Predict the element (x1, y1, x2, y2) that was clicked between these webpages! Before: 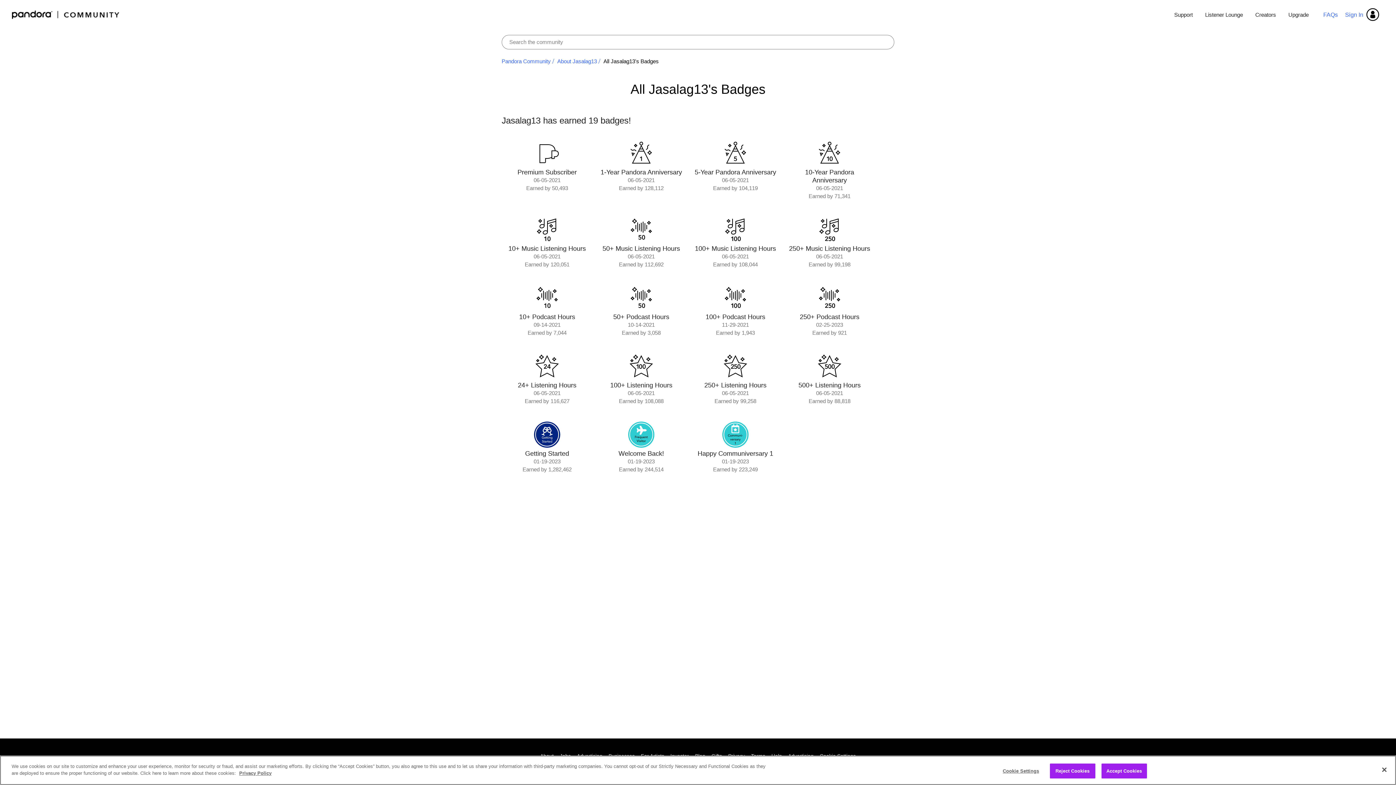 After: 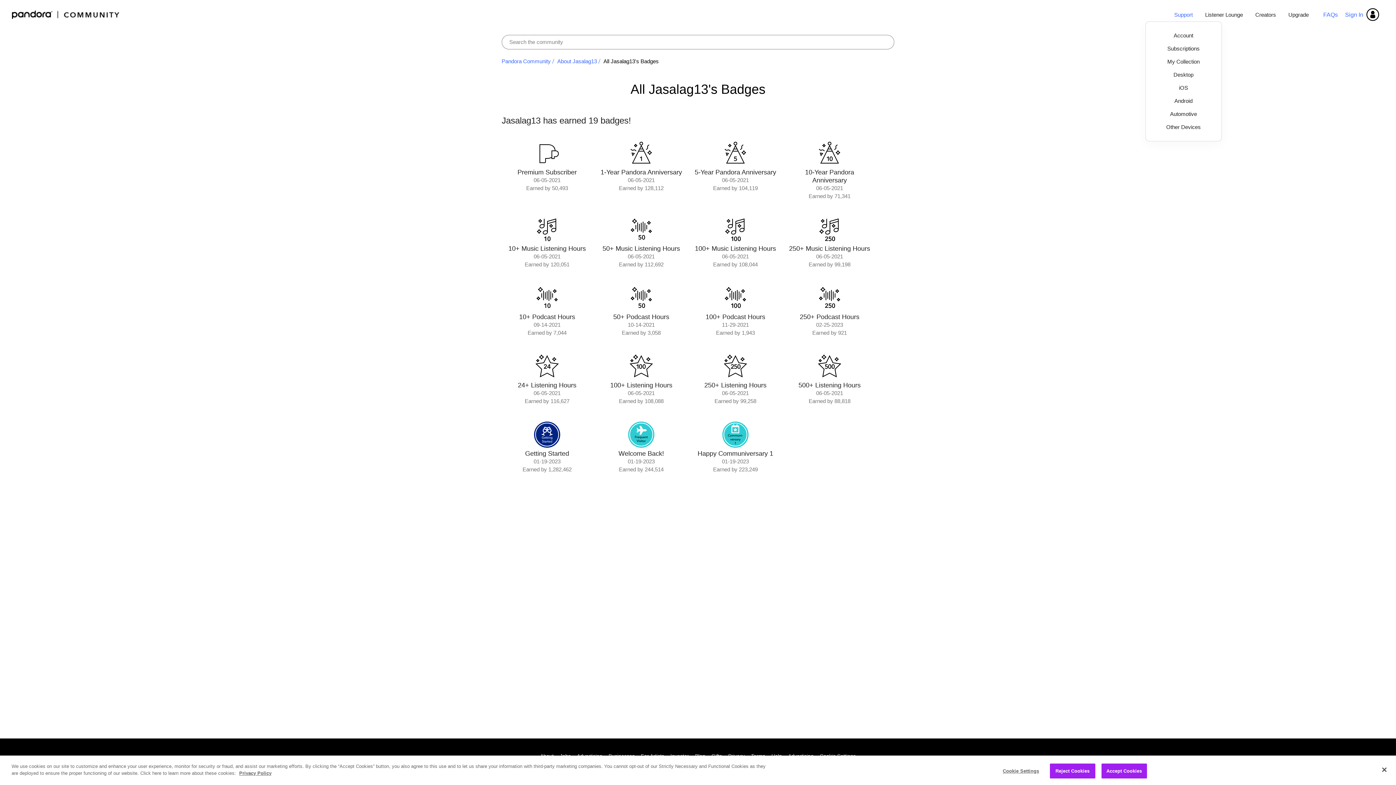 Action: label: Support bbox: (1169, 6, 1198, 22)